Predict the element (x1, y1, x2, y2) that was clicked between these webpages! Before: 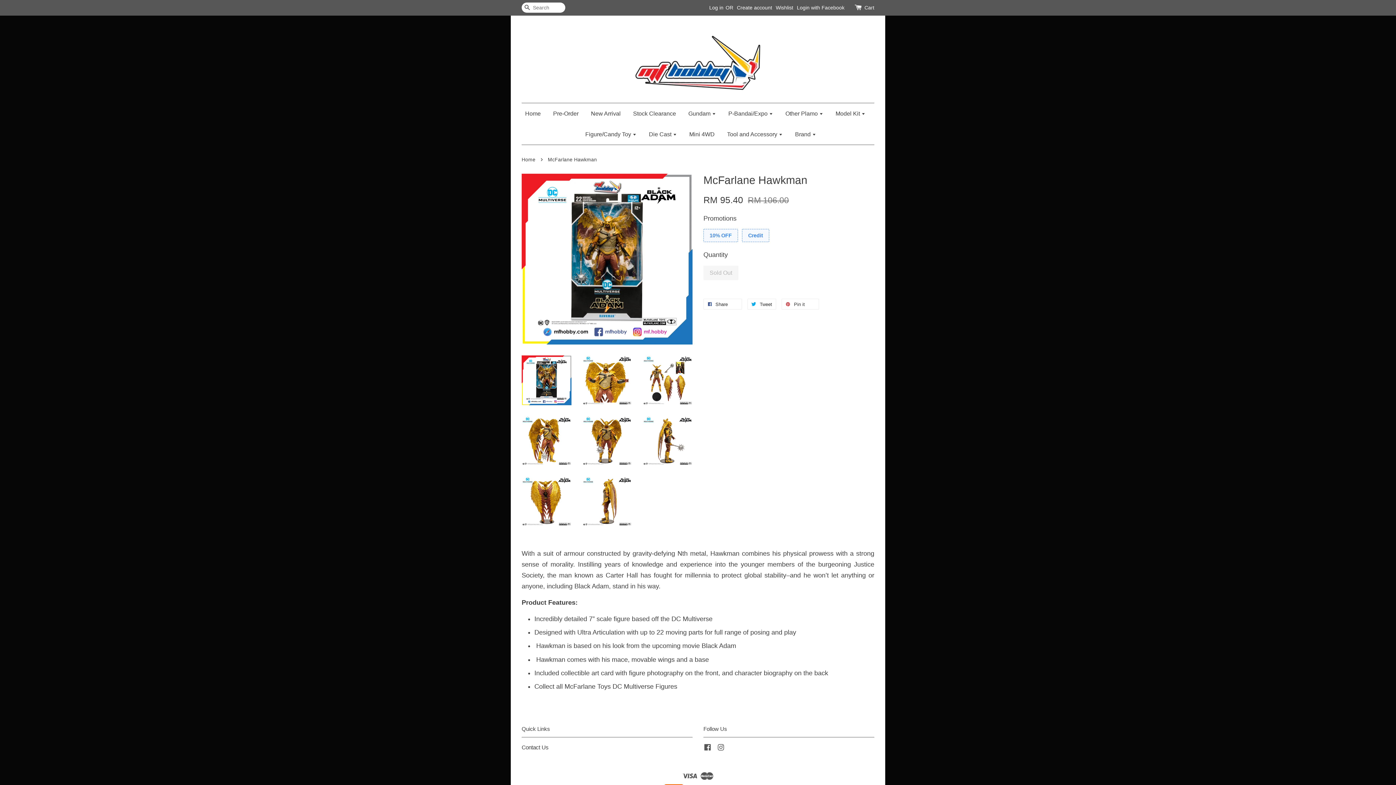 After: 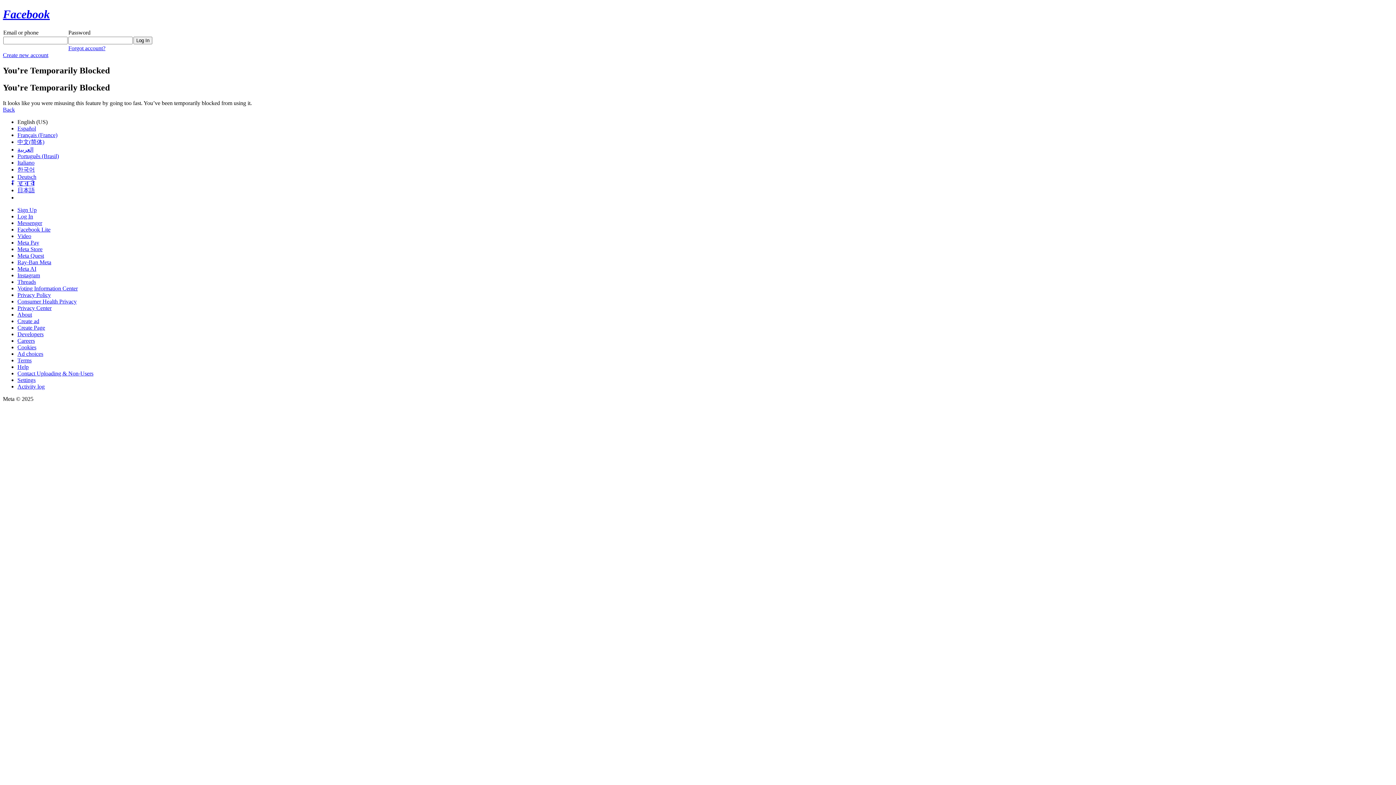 Action: bbox: (797, 4, 844, 10) label: Login with Facebook